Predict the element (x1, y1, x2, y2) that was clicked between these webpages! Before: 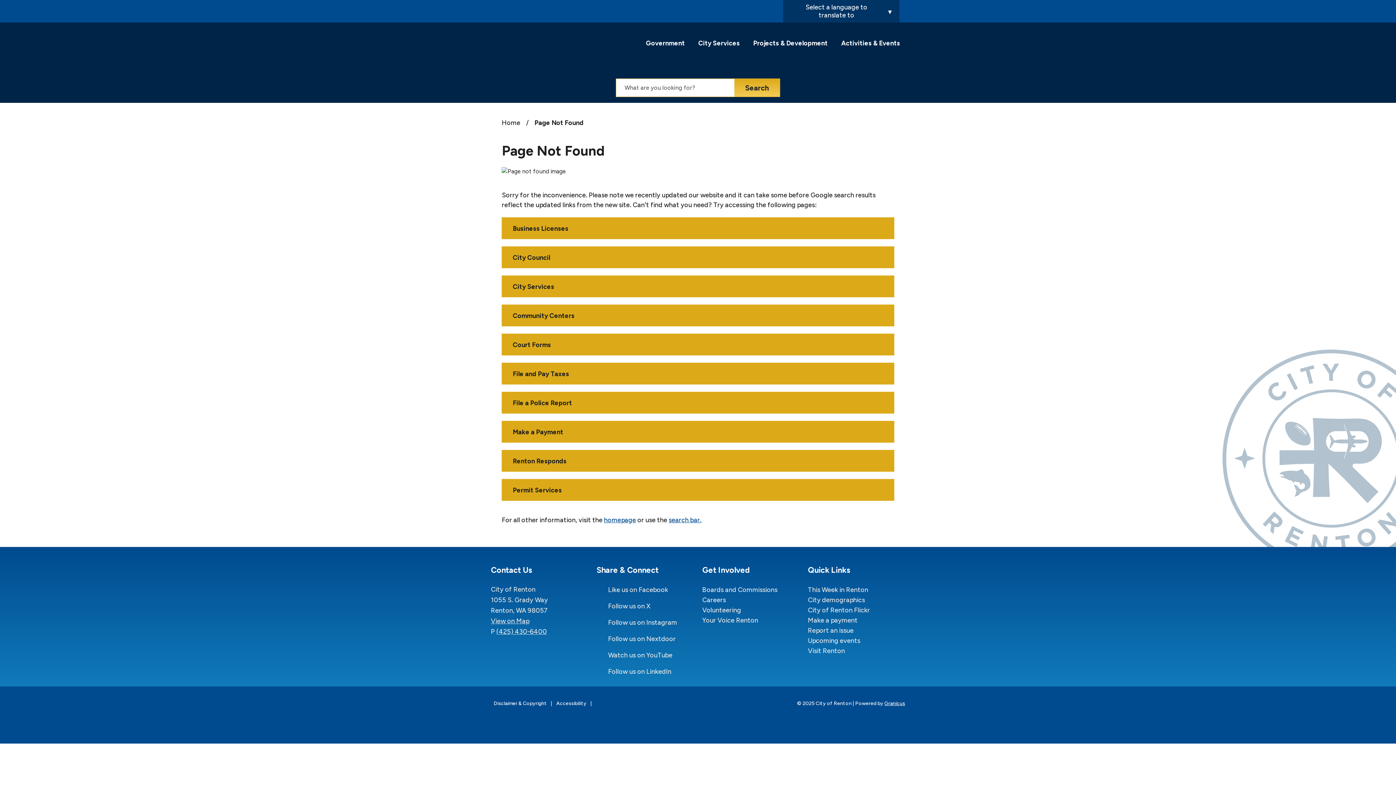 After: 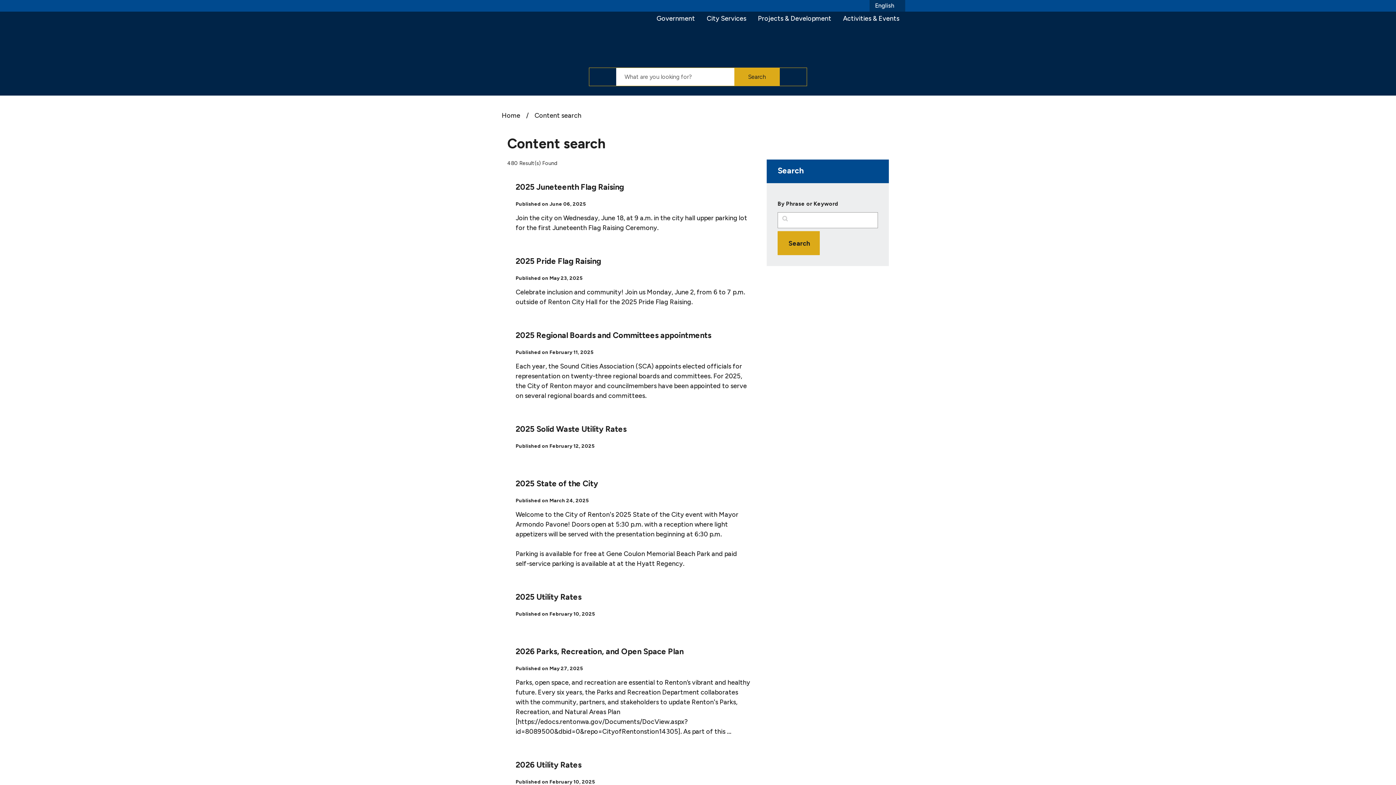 Action: label: search bar. bbox: (668, 516, 701, 524)